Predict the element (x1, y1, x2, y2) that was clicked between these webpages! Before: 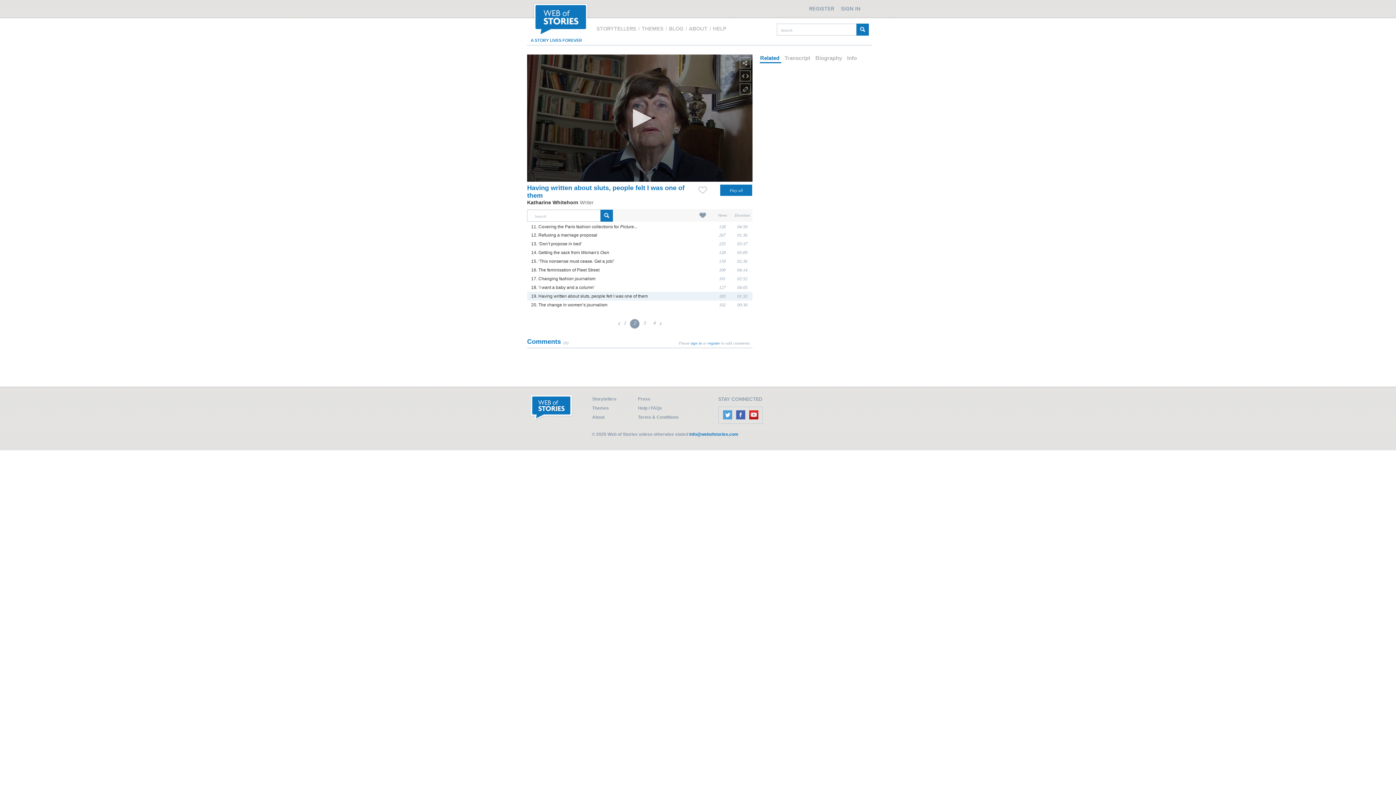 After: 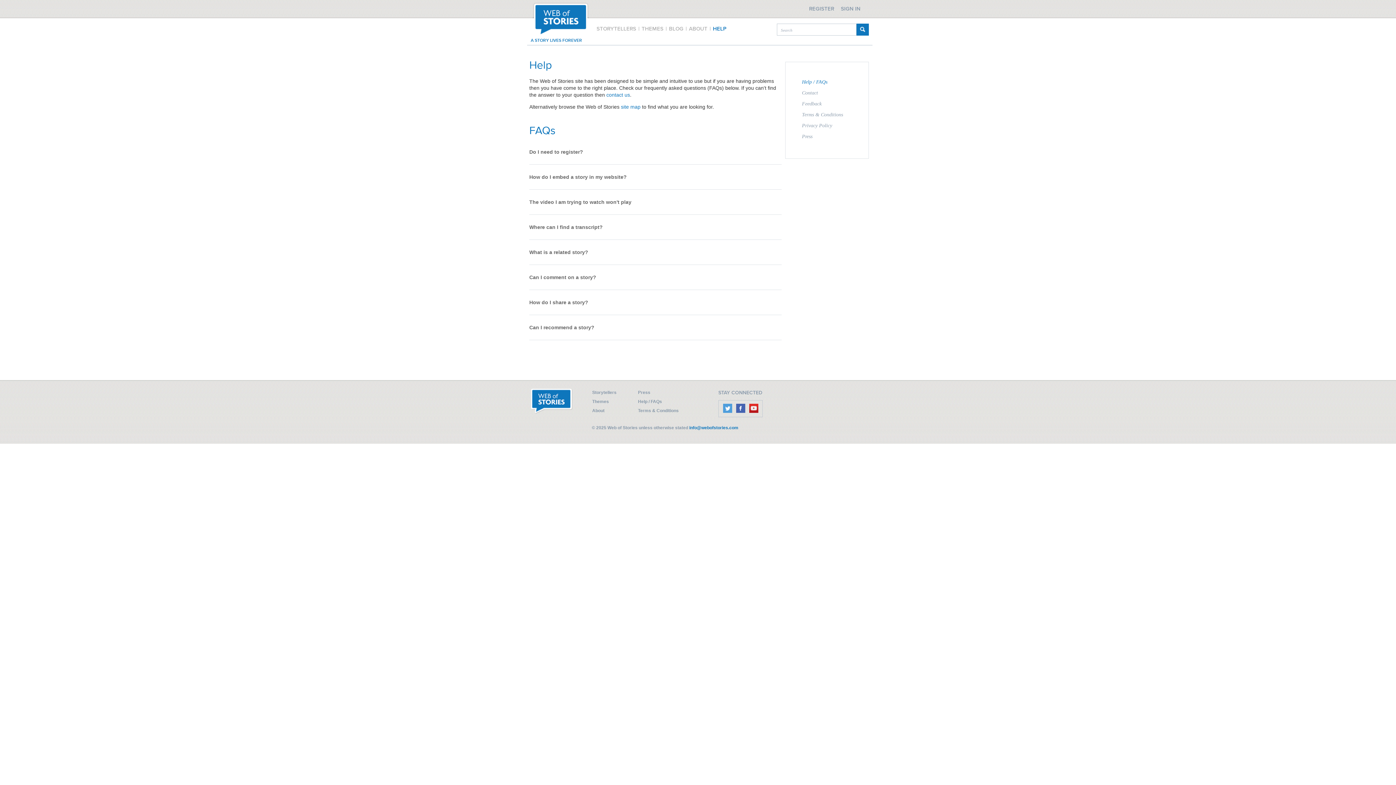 Action: label: Help / FAQs bbox: (638, 405, 662, 410)